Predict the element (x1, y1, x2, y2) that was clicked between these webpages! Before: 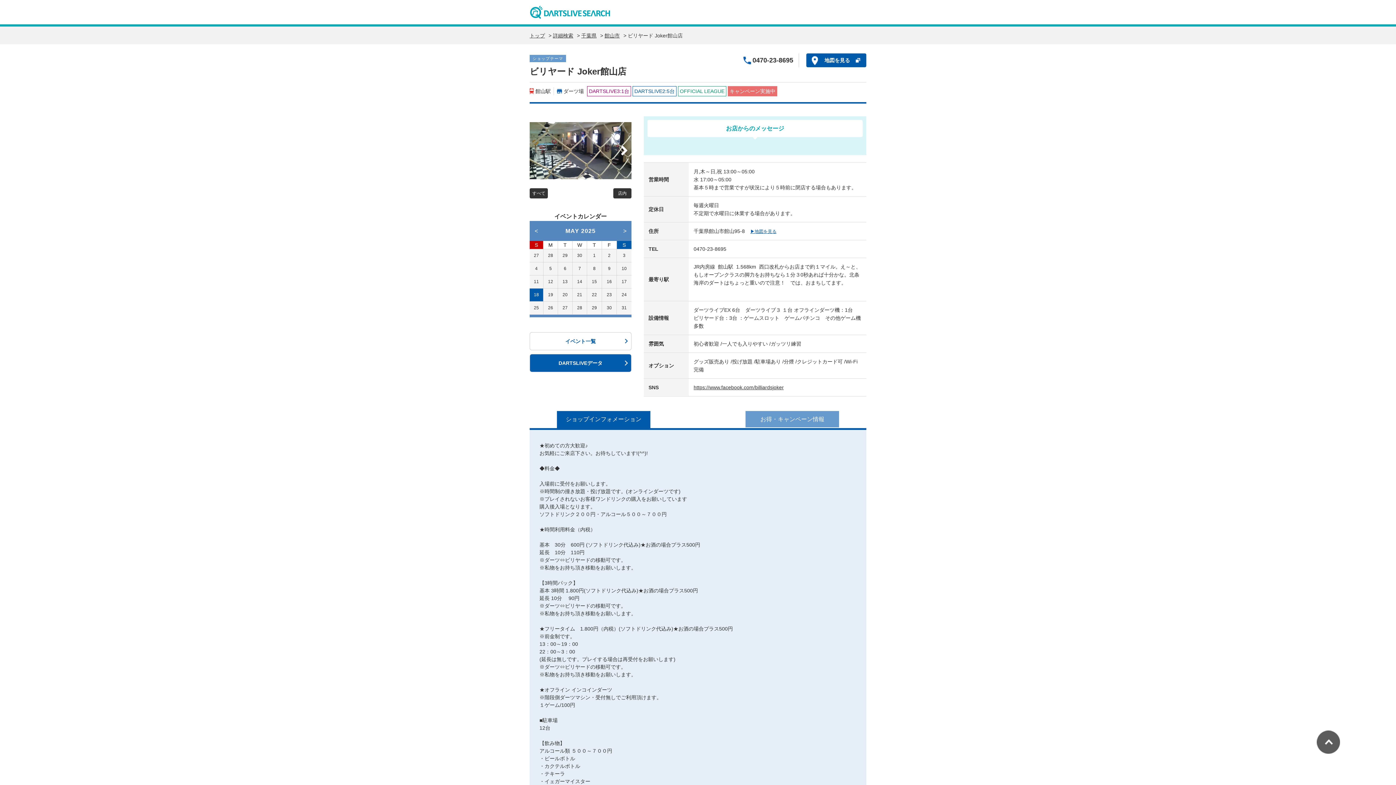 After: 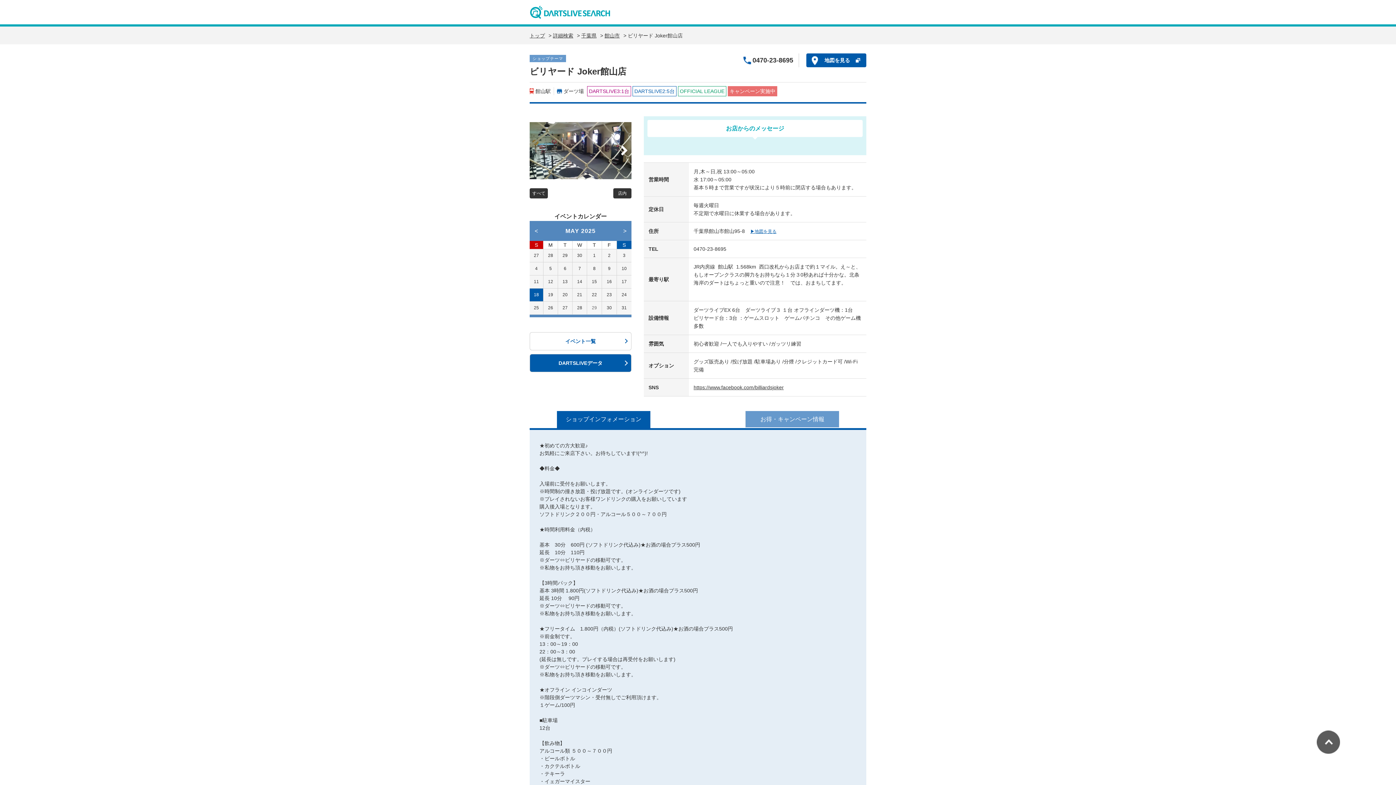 Action: label: 29 bbox: (592, 305, 597, 310)